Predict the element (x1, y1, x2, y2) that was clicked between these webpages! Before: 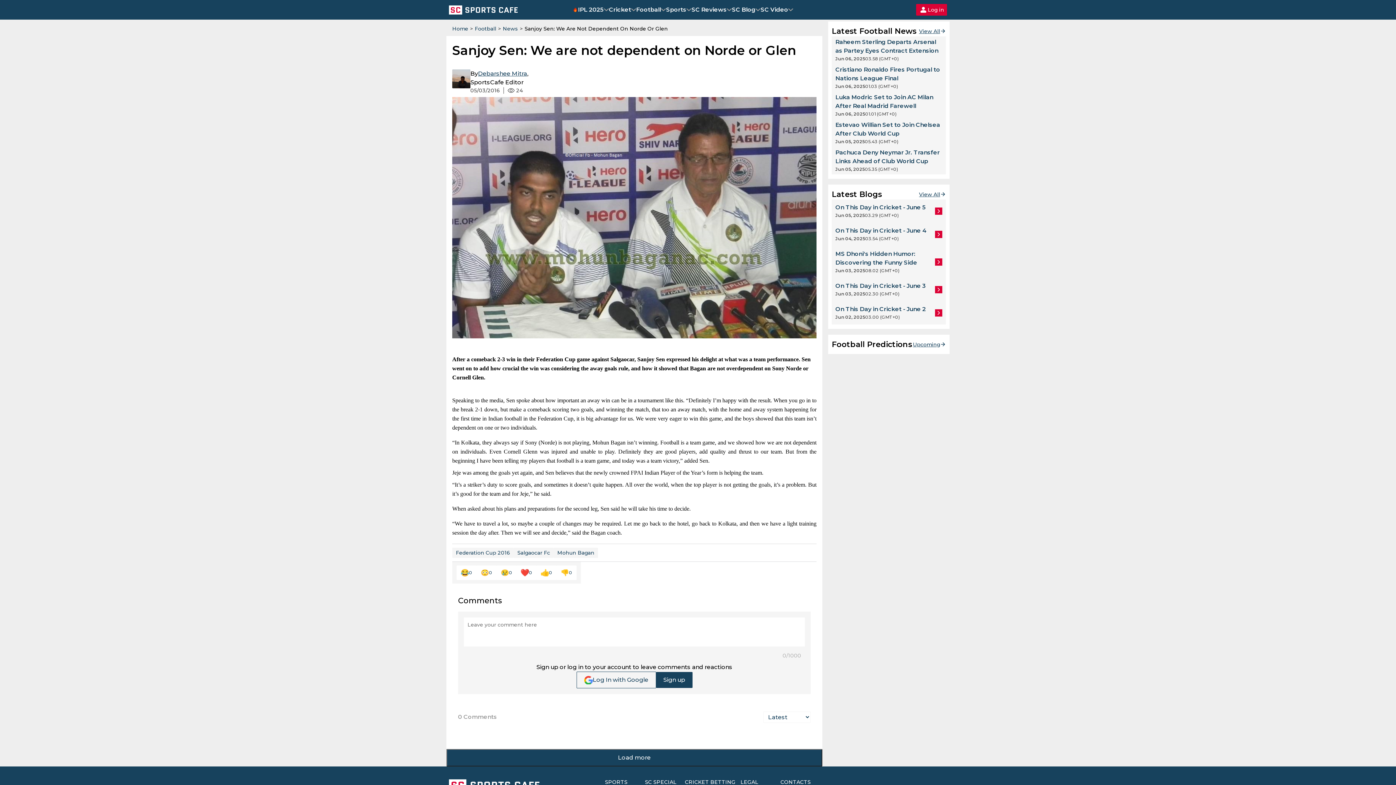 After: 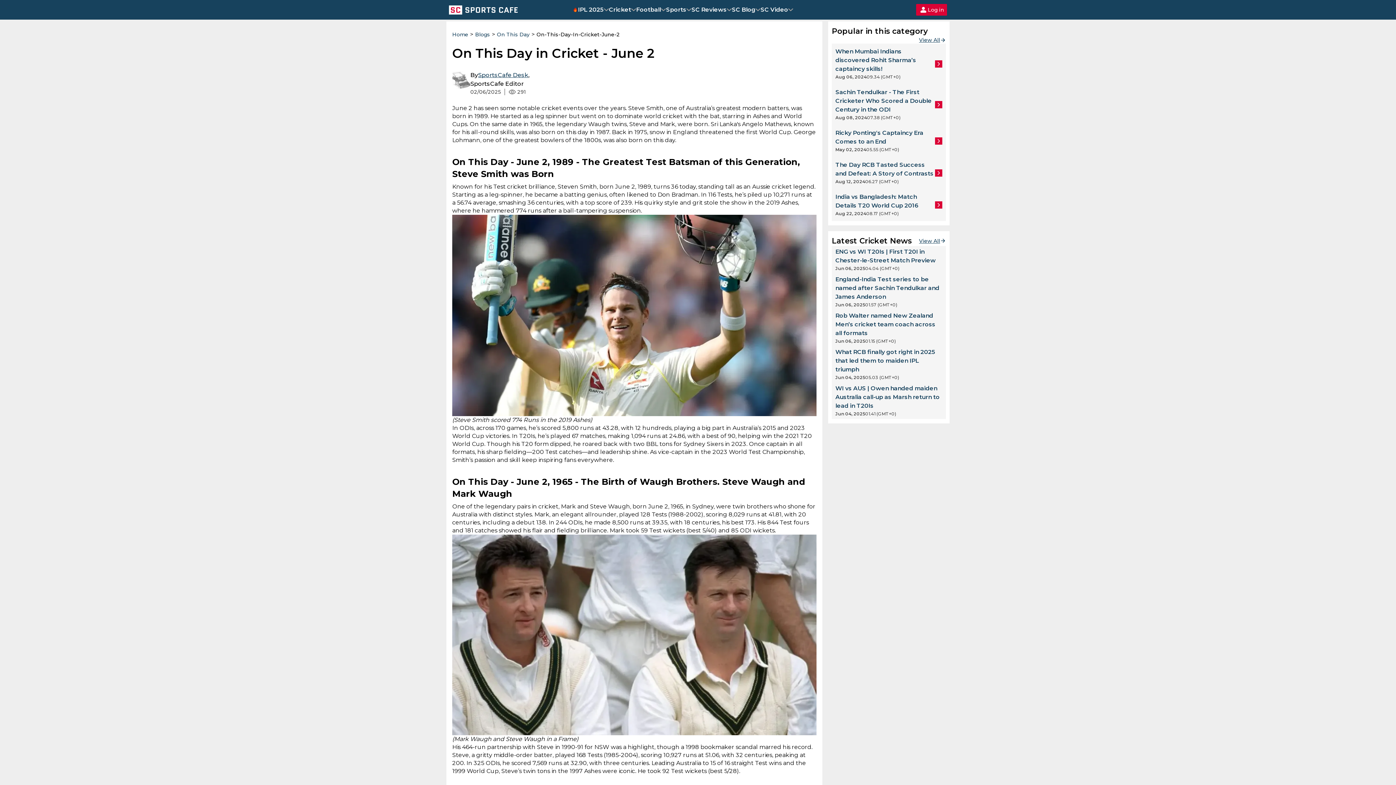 Action: label: On This Day in Cricket - June 2 bbox: (832, 301, 946, 324)